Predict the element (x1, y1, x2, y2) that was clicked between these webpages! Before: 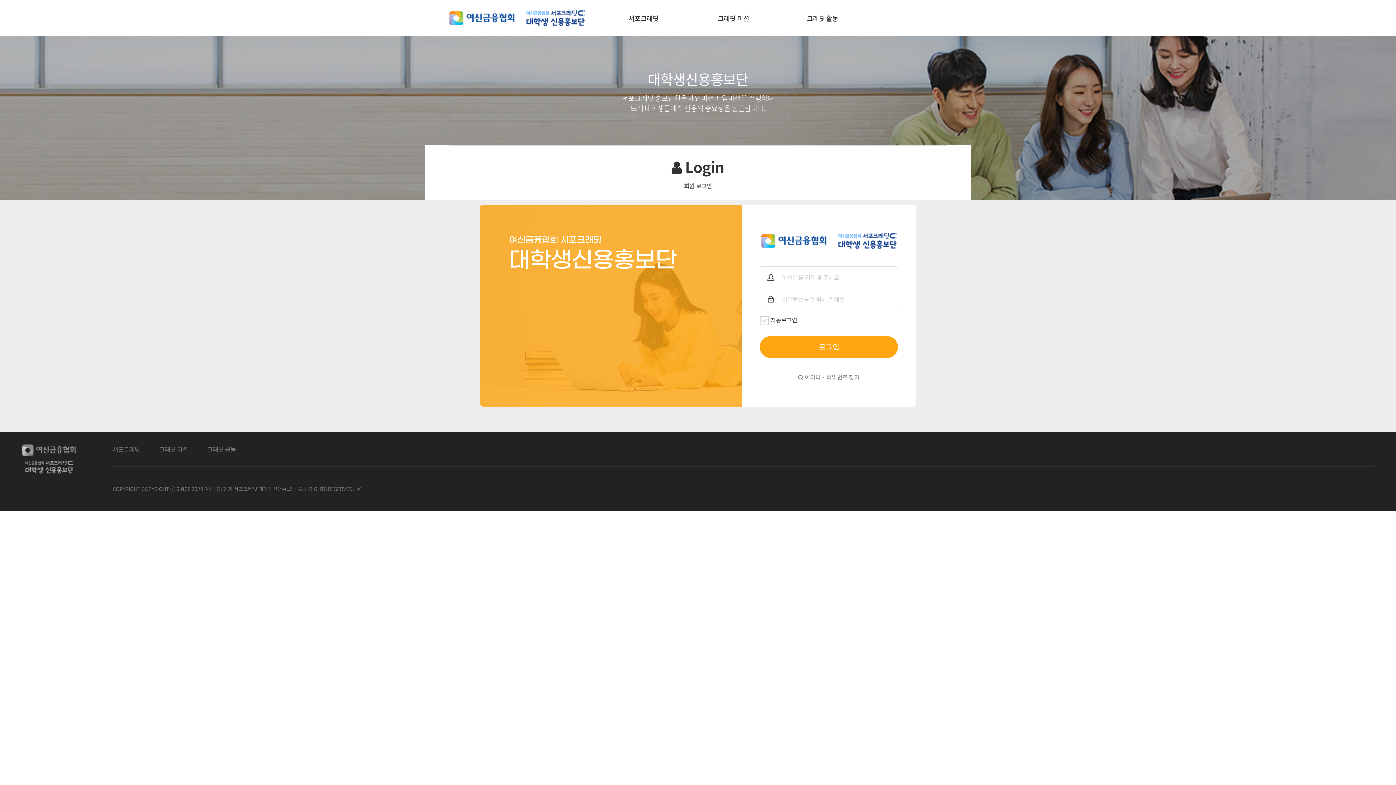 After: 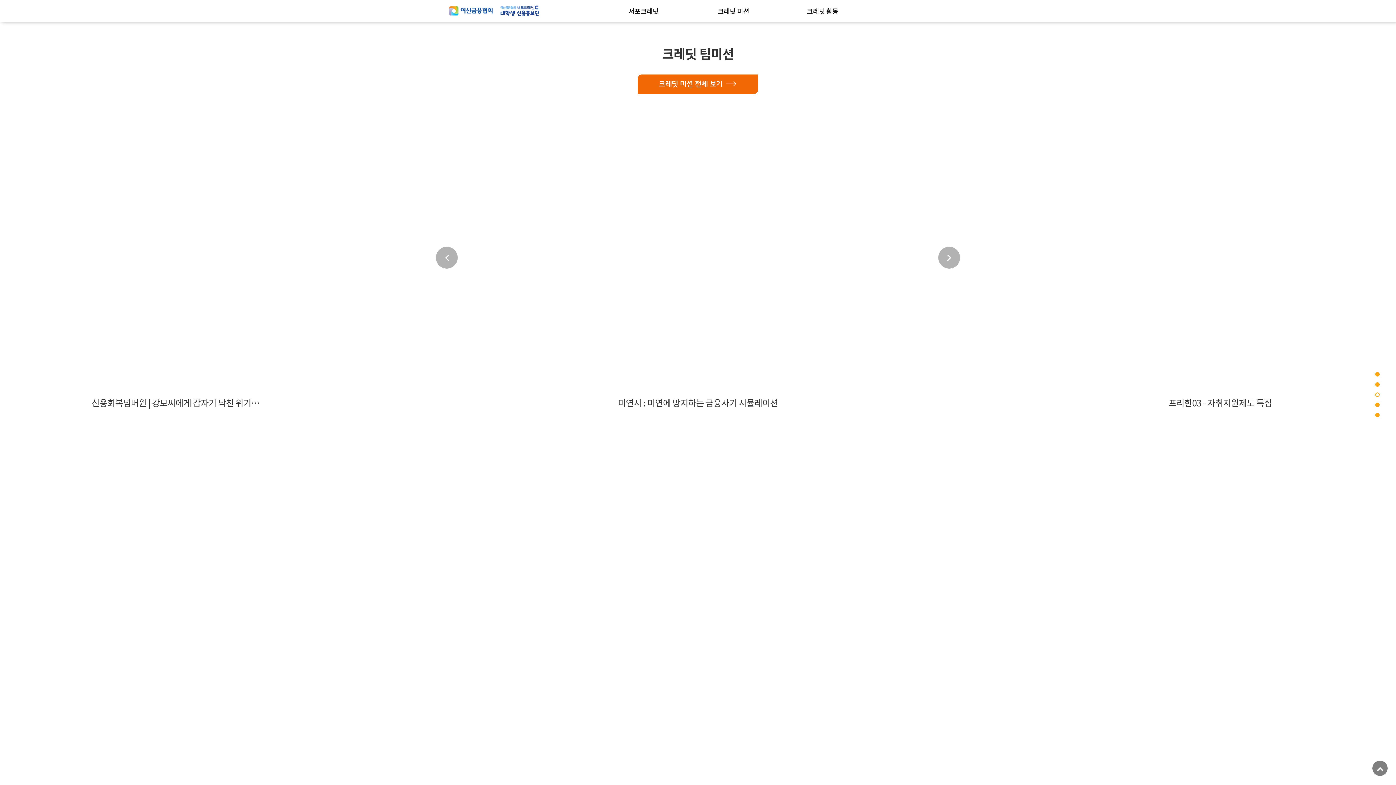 Action: label: 크레딧 미션 bbox: (717, 0, 807, 36)